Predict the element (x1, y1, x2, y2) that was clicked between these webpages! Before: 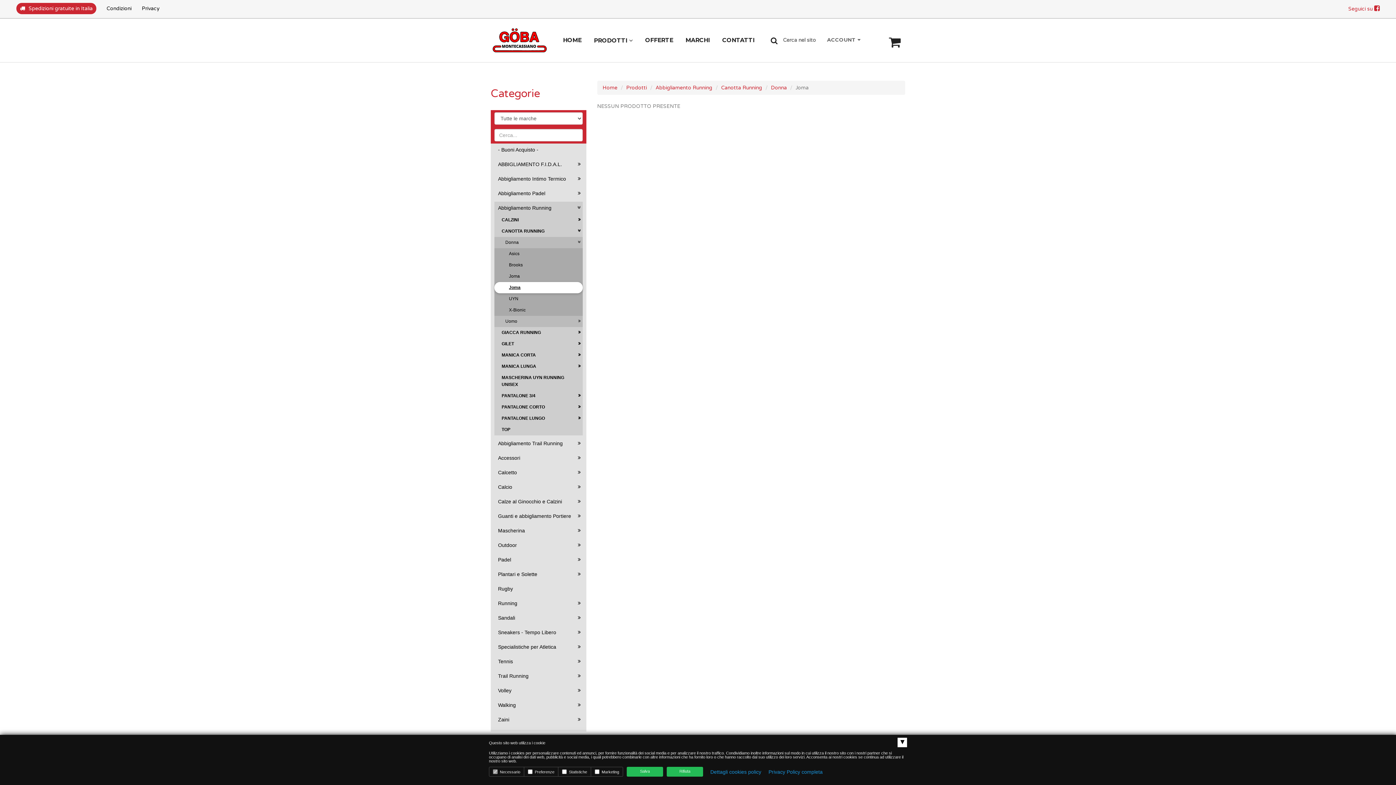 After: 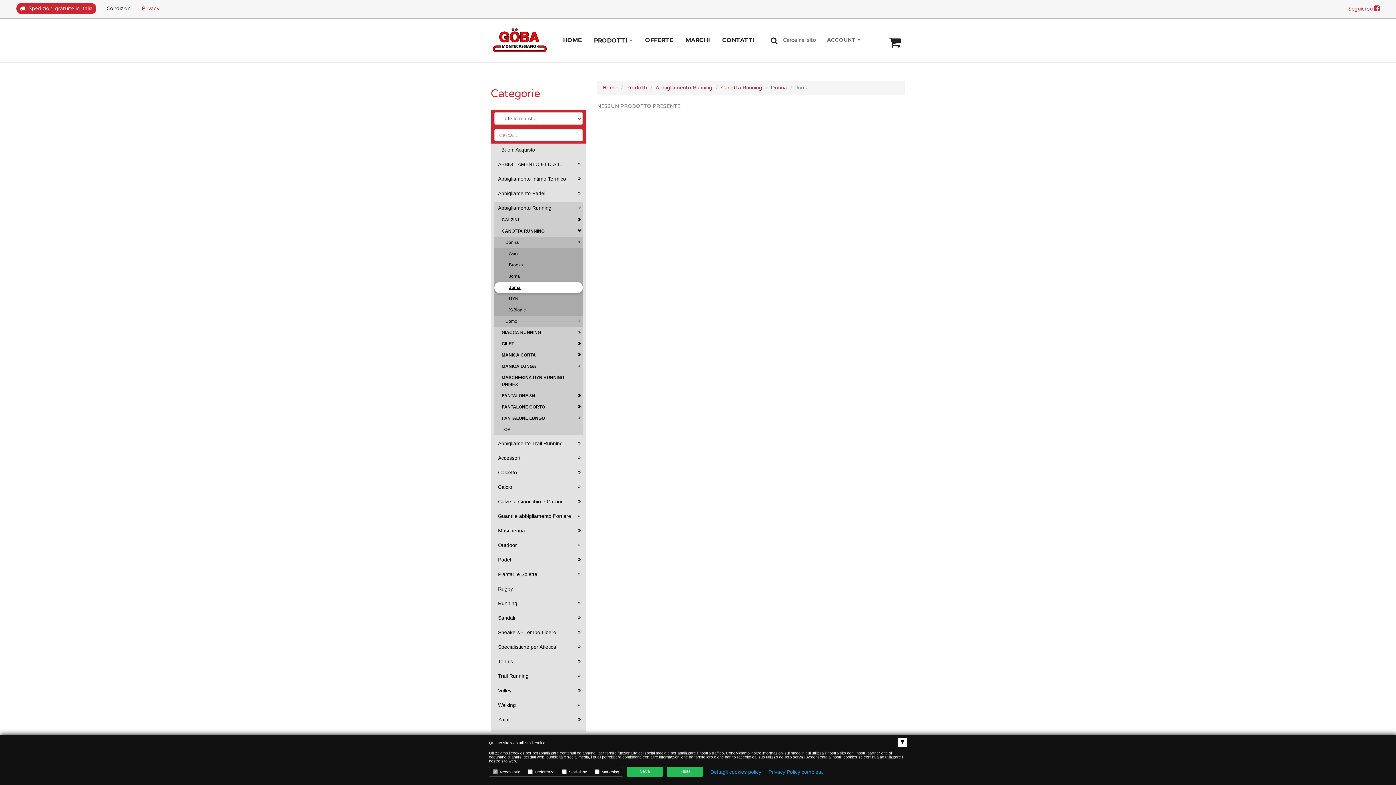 Action: bbox: (141, 4, 159, 12) label: Privacy